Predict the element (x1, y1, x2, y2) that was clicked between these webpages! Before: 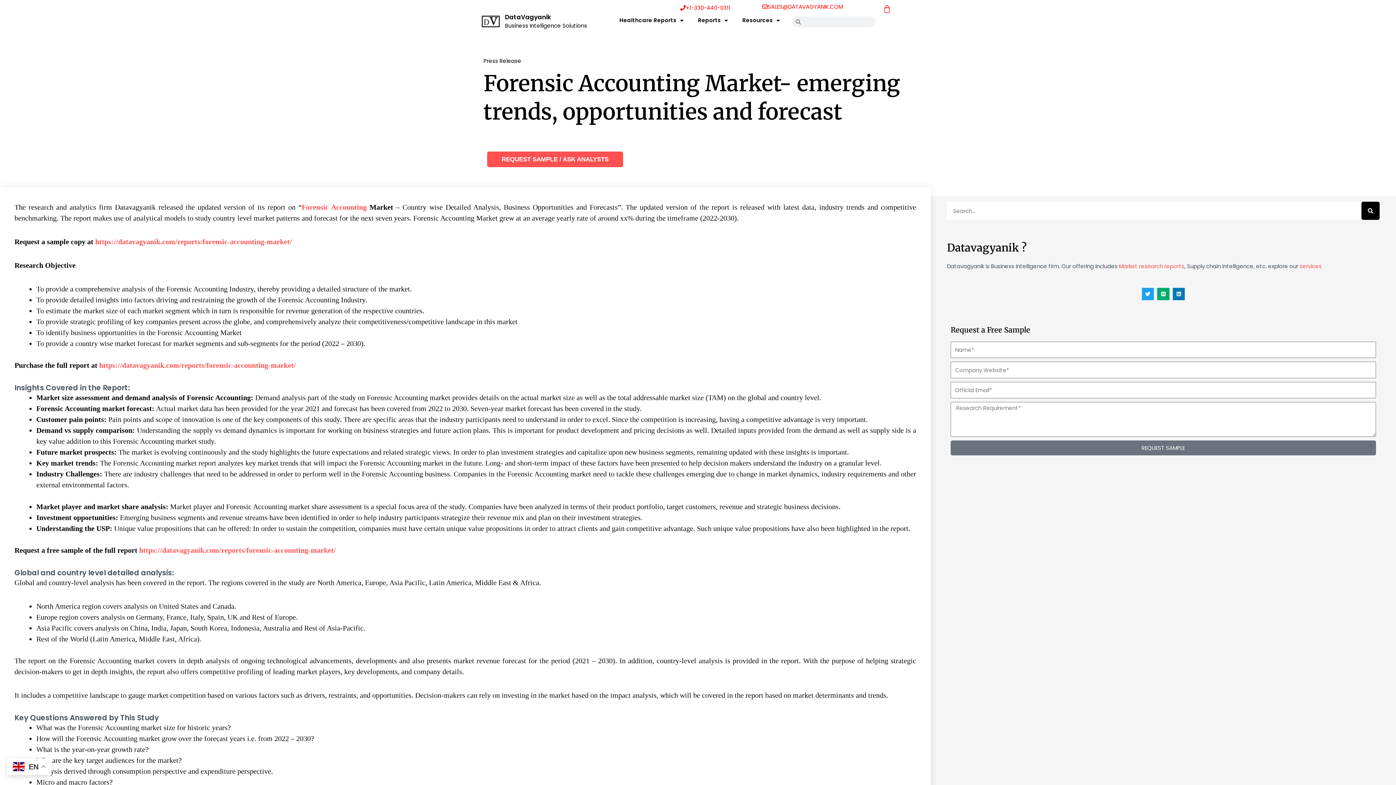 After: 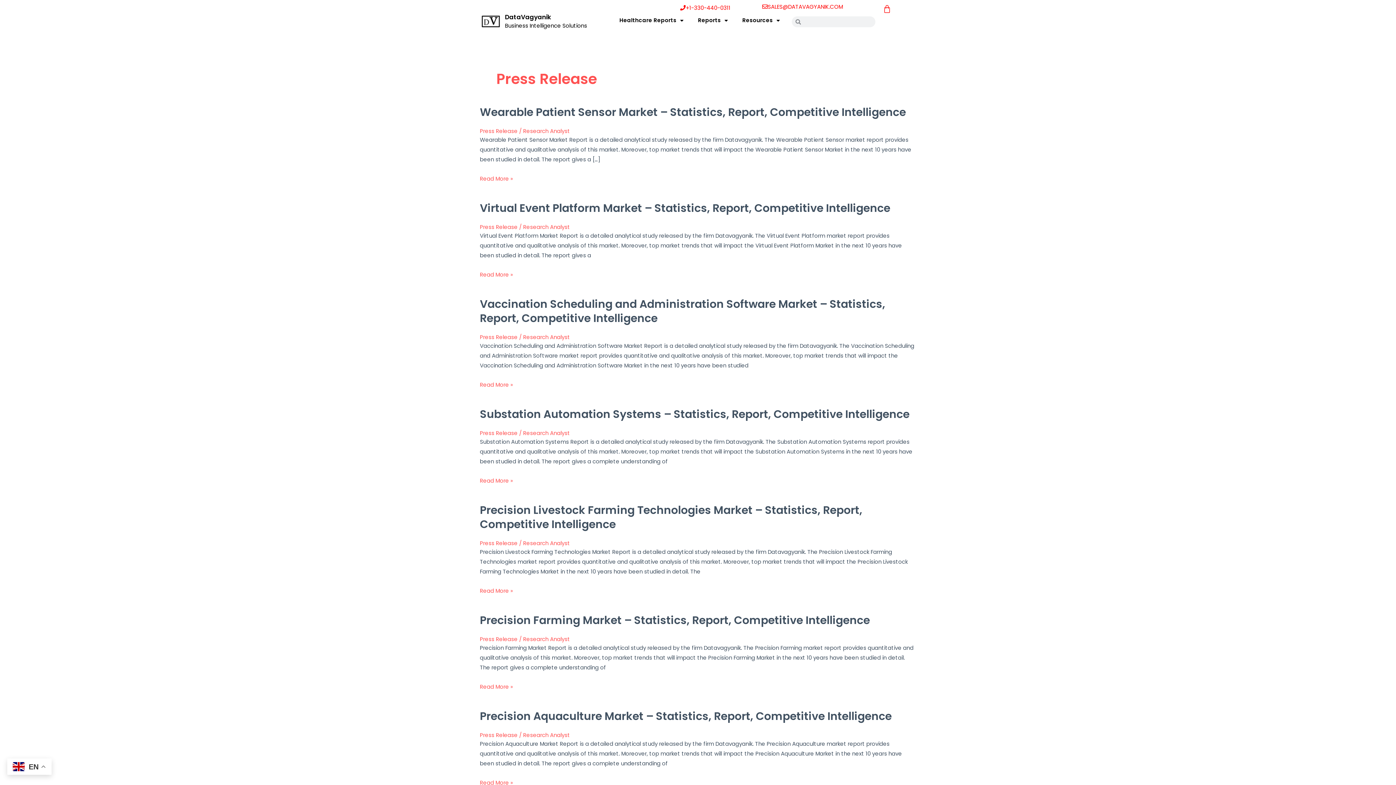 Action: label: Press Release bbox: (483, 57, 521, 64)